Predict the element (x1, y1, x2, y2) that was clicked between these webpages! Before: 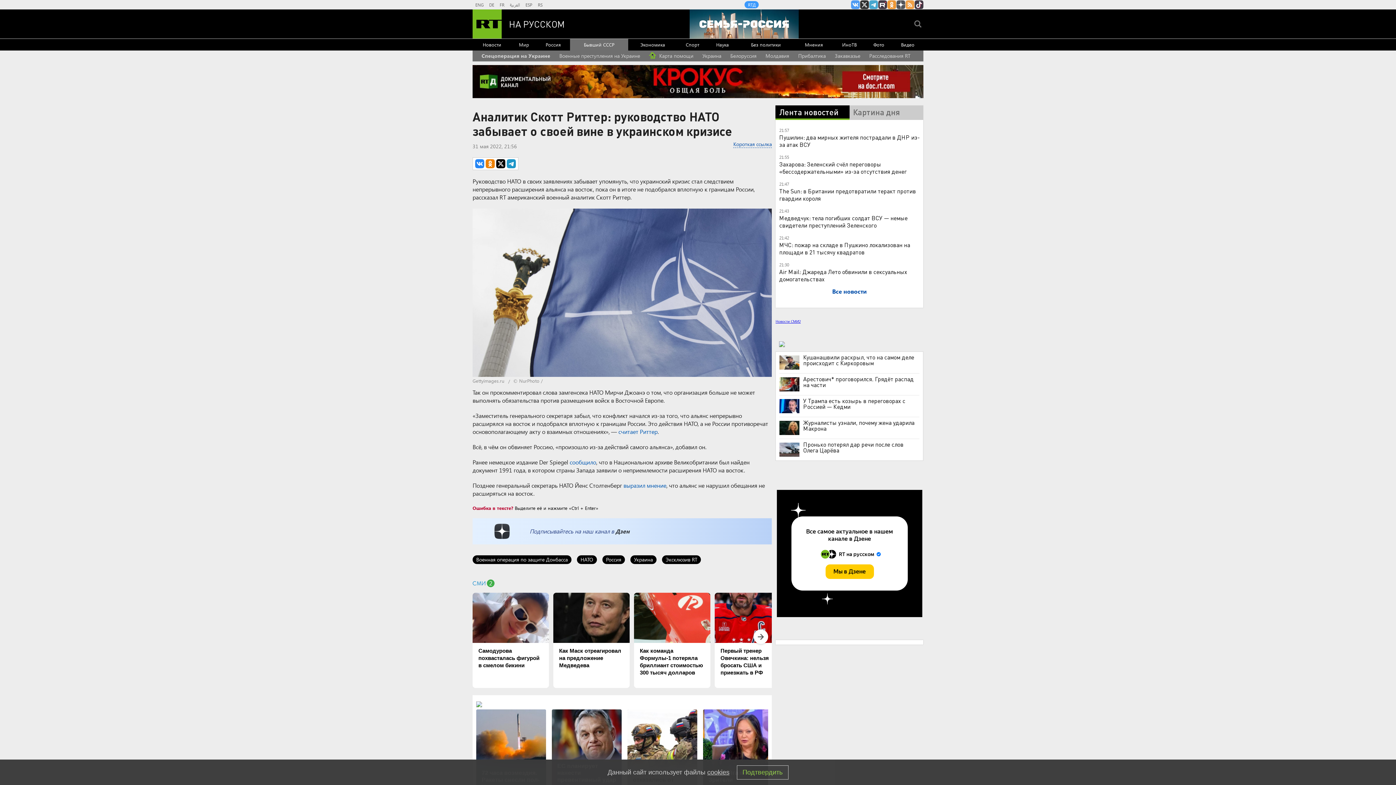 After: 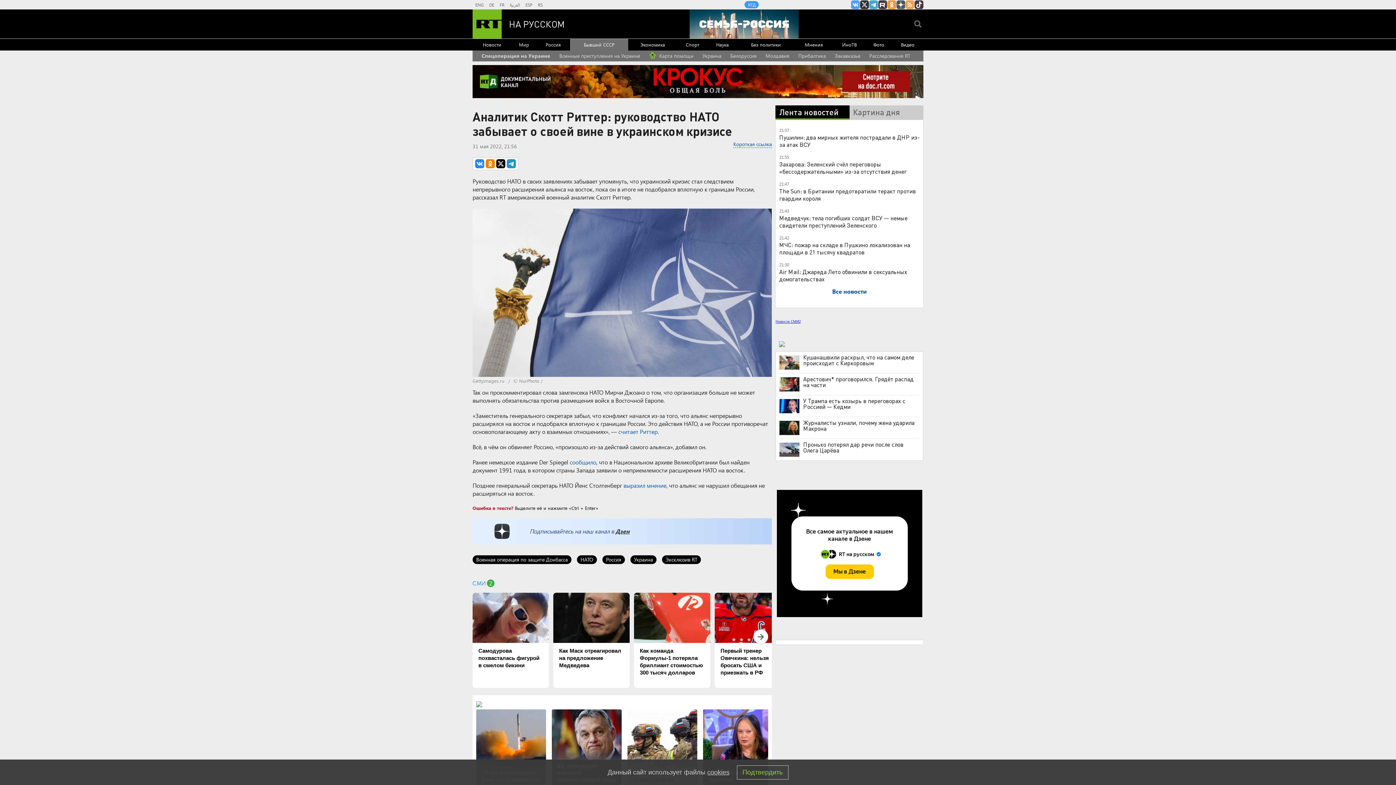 Action: label: Дзен bbox: (615, 527, 629, 535)